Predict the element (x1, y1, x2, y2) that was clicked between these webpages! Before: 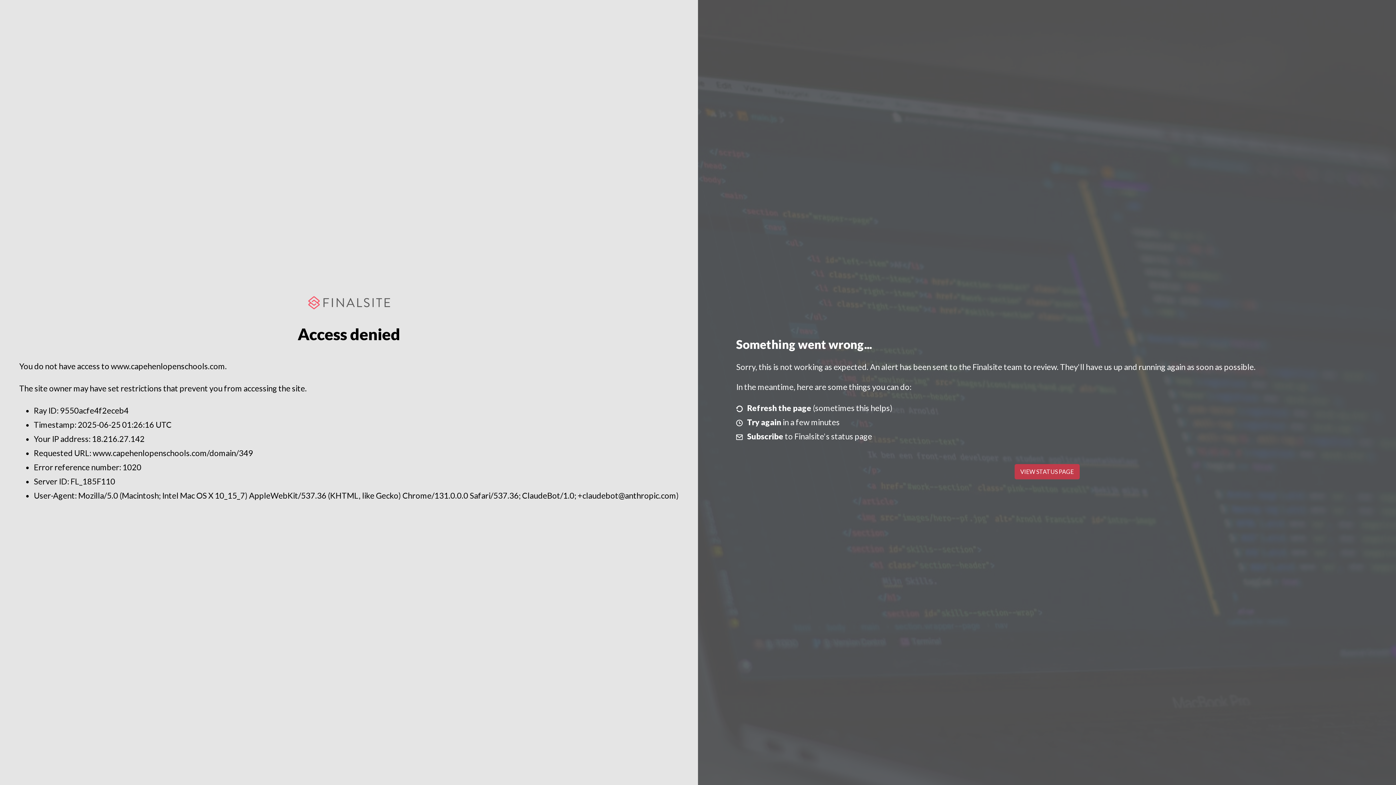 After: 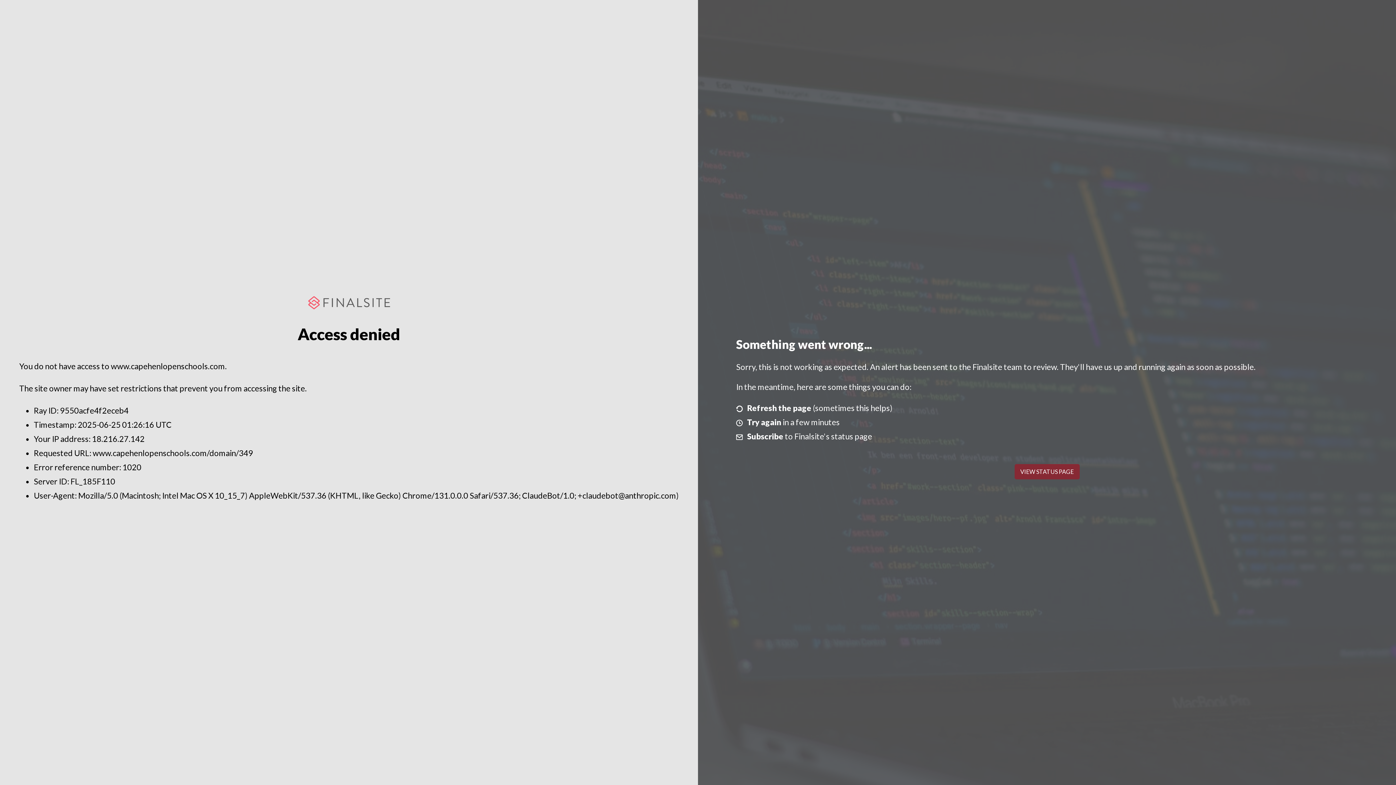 Action: label: VIEW STATUS PAGE bbox: (1014, 464, 1079, 479)